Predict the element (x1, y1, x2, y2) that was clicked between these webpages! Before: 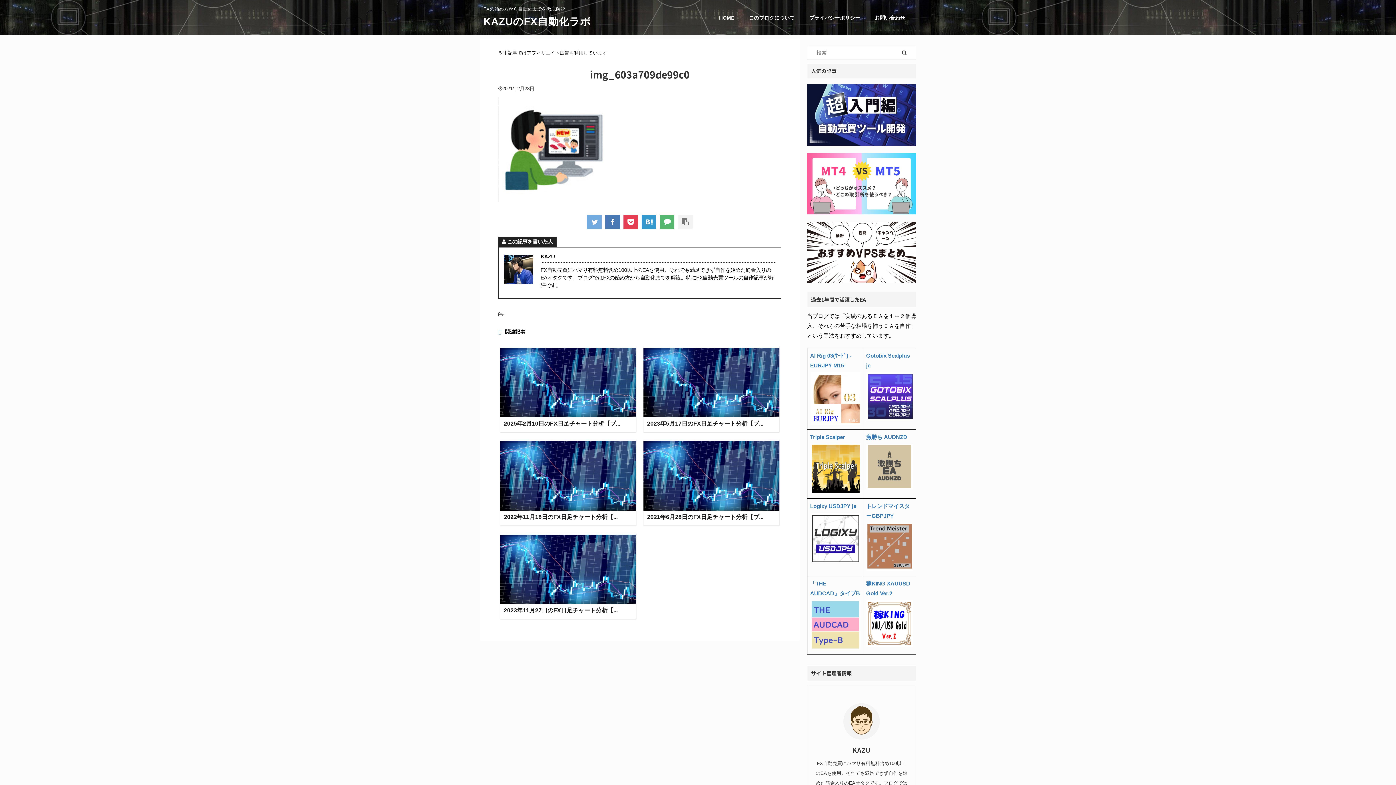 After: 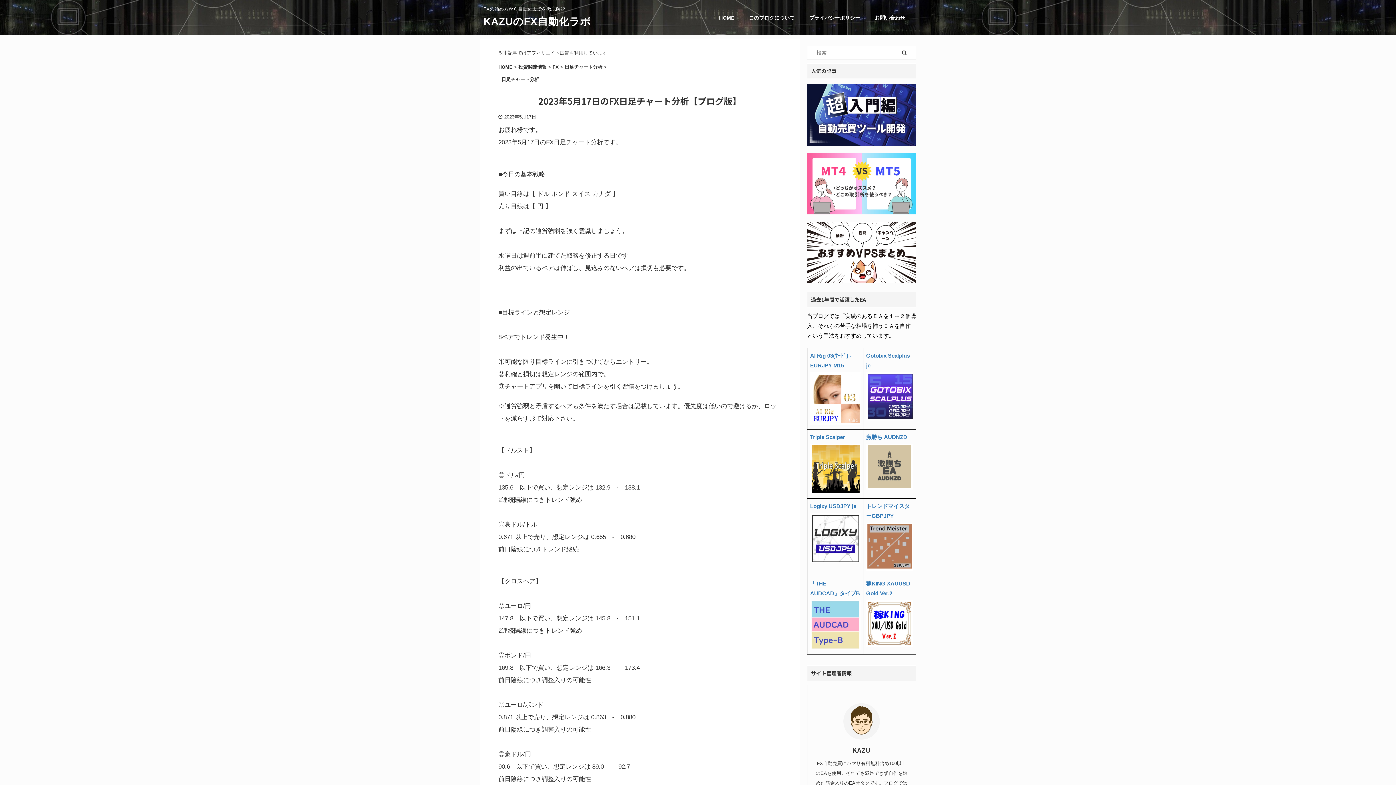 Action: label: 2023年5月17日のFX日足チャート分析【ブ... bbox: (647, 420, 763, 426)